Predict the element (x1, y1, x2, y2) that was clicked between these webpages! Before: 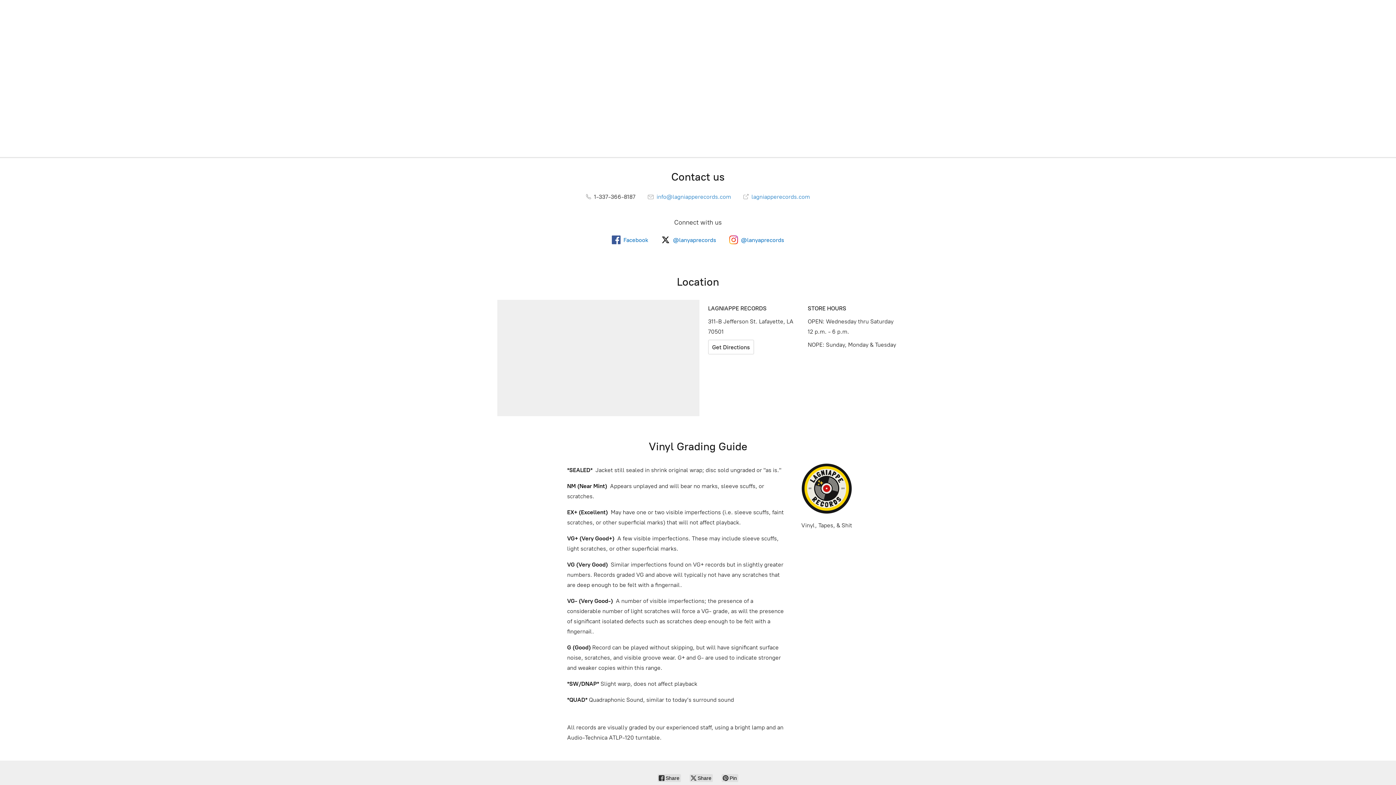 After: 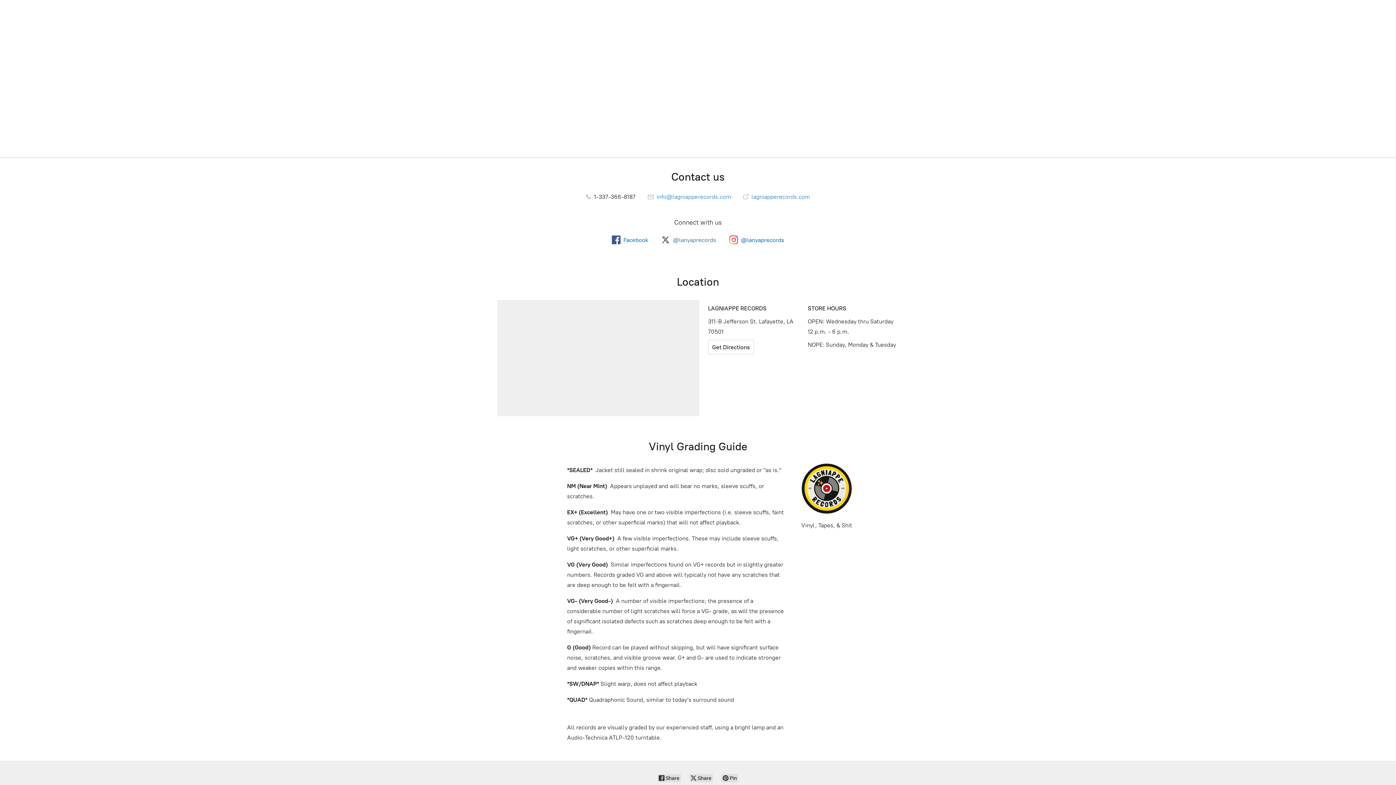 Action: label: @lanyaprecords bbox: (661, 235, 716, 244)